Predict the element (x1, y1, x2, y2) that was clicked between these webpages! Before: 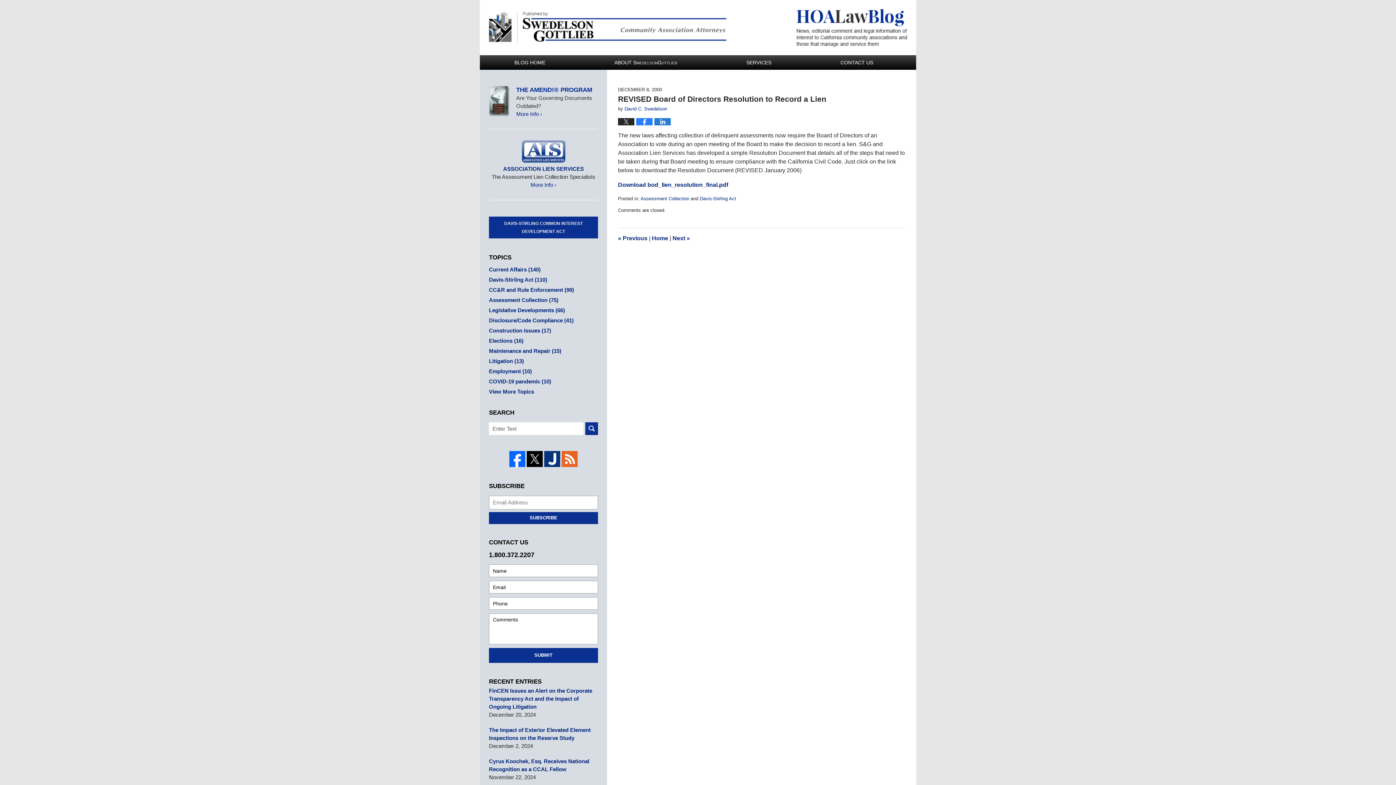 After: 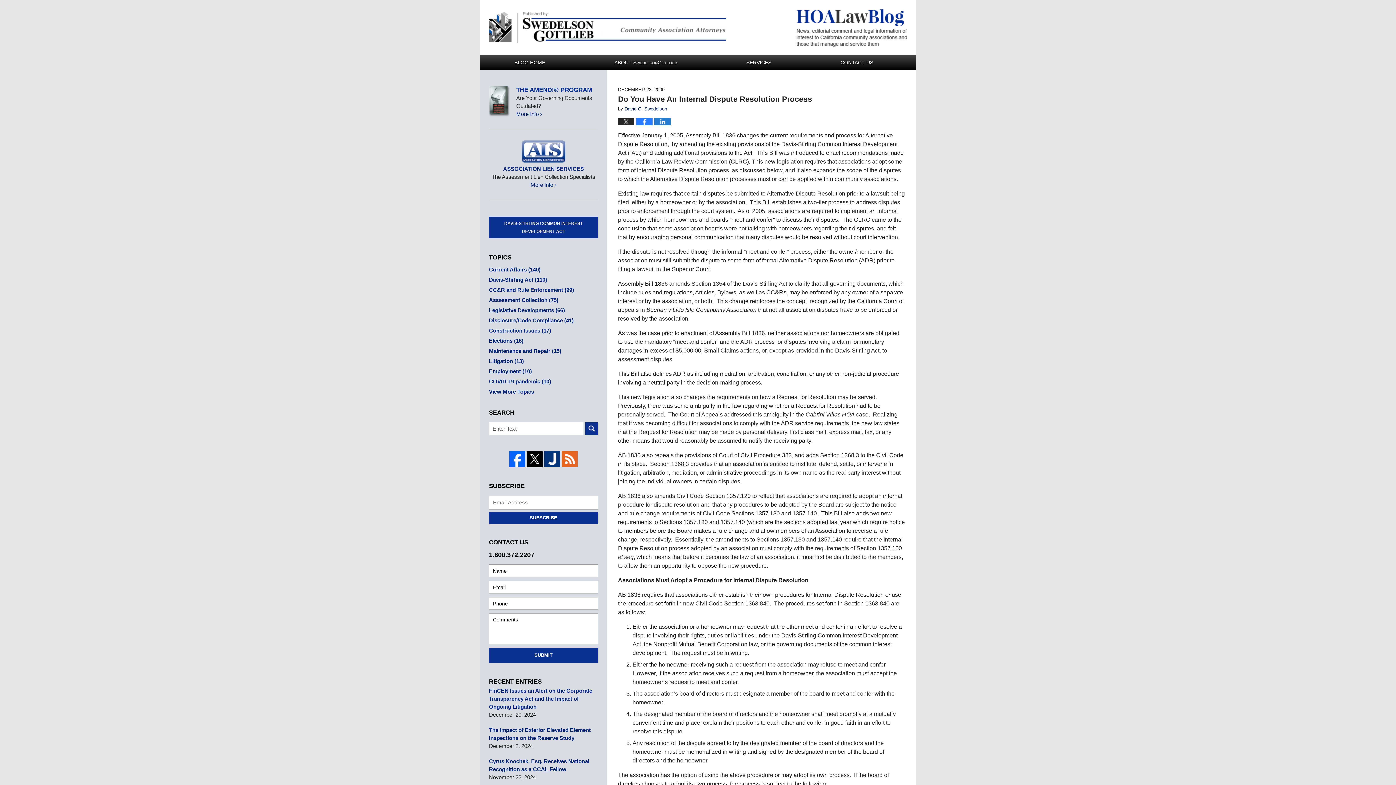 Action: label: Next » bbox: (672, 235, 690, 241)